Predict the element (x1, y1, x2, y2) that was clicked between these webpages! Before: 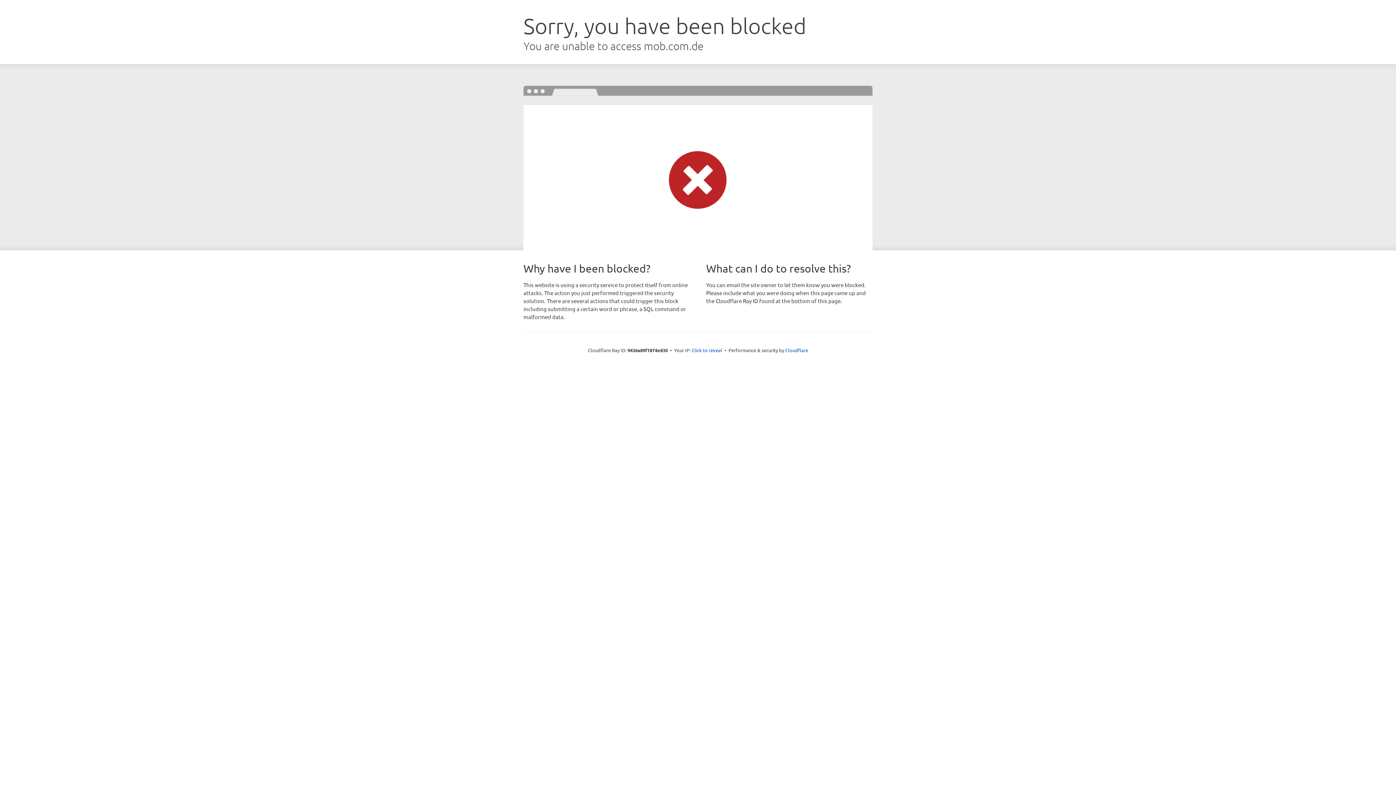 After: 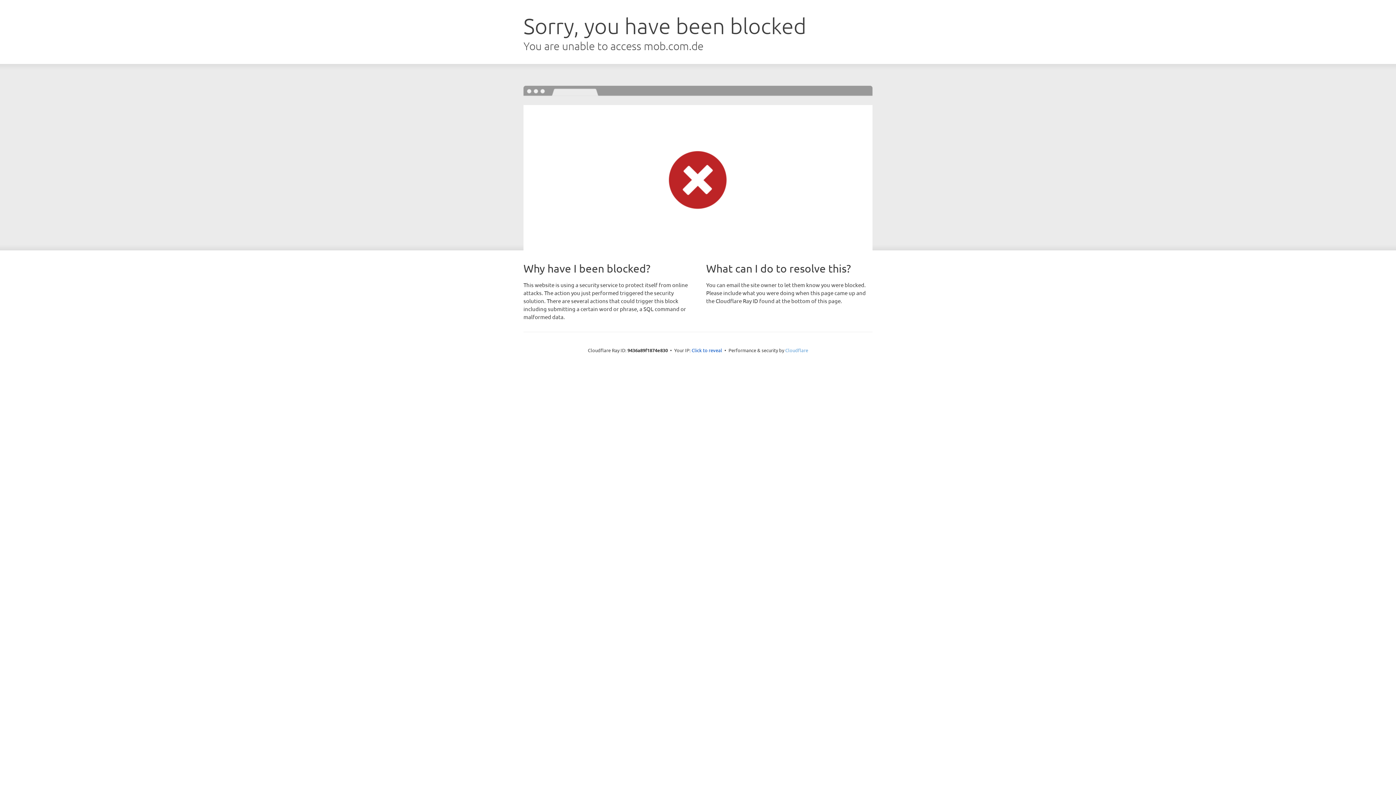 Action: label: Cloudflare bbox: (785, 347, 808, 353)